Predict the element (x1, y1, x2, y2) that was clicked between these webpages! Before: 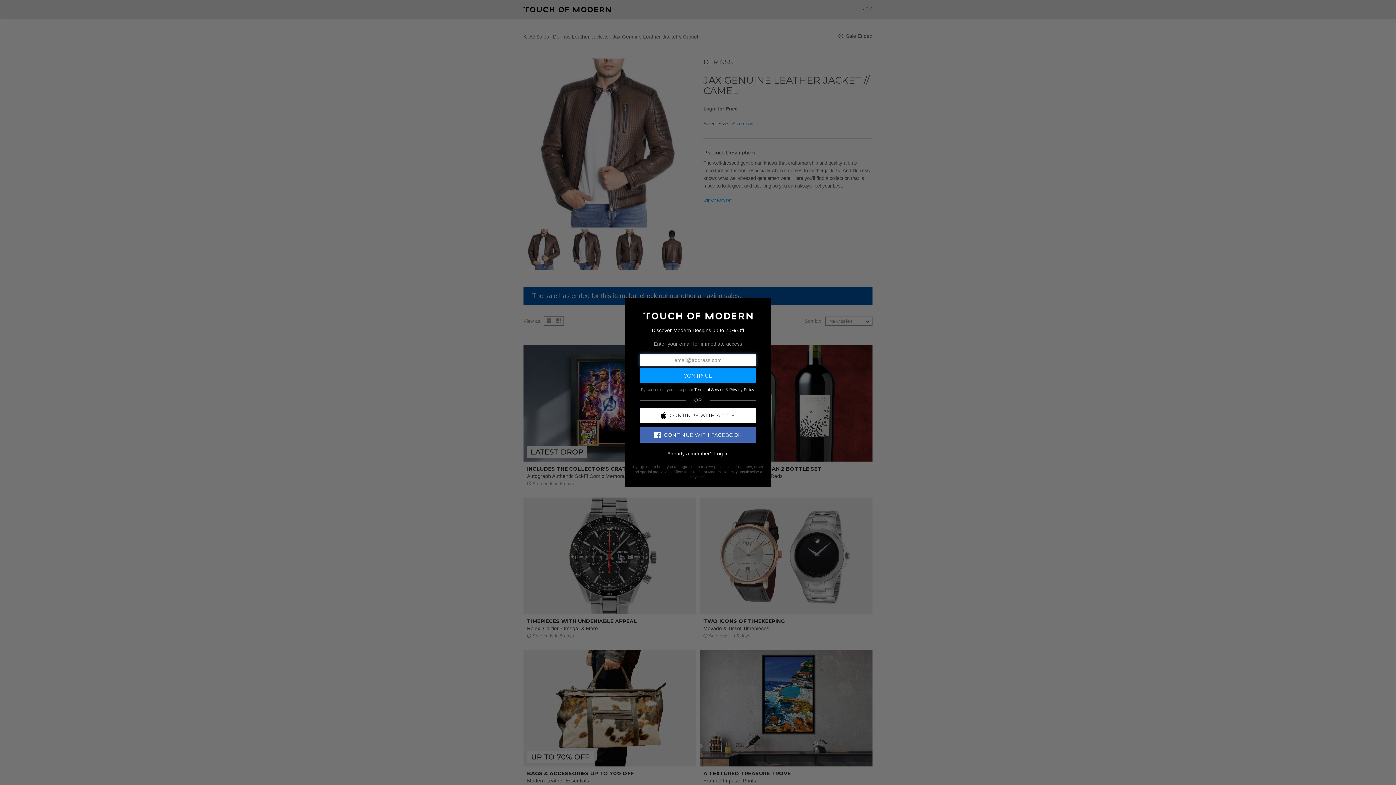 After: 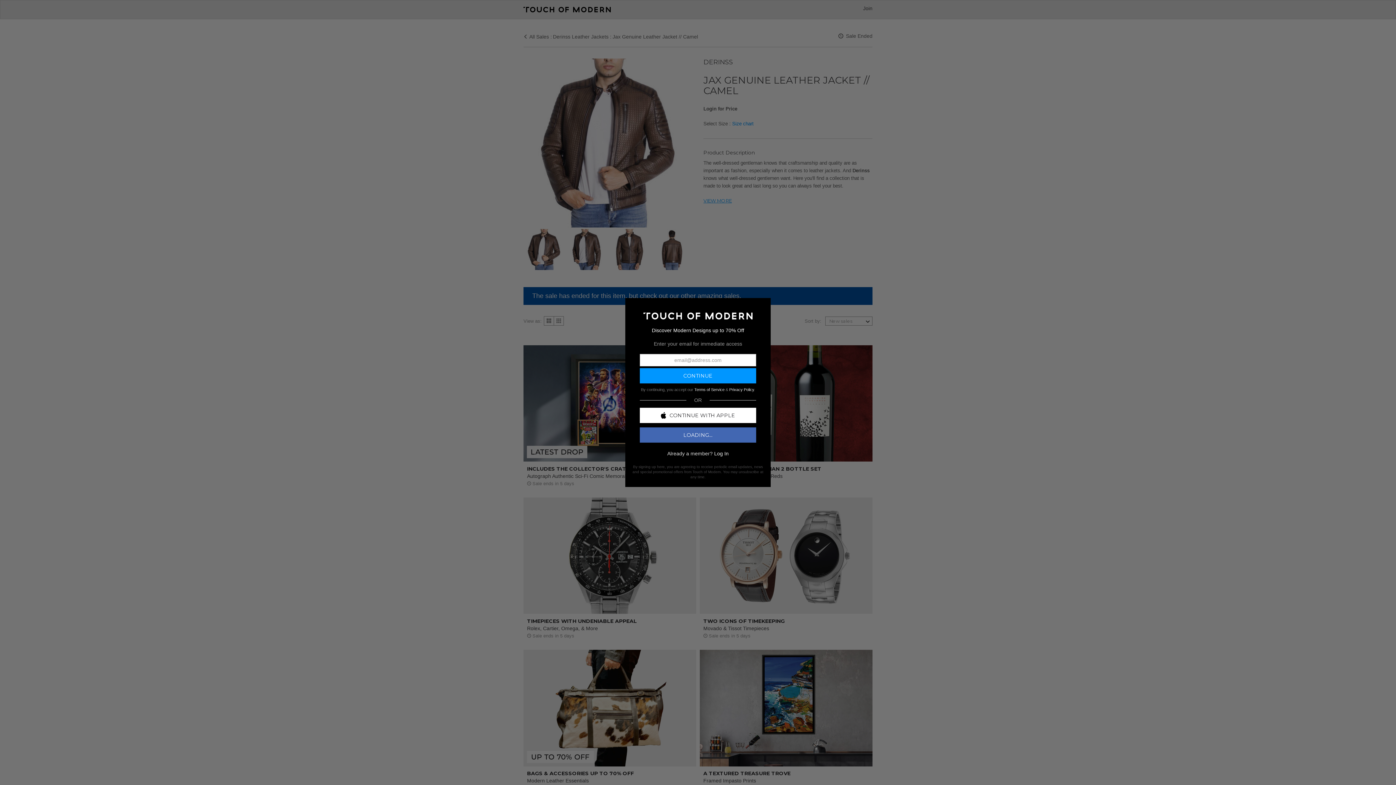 Action: bbox: (640, 427, 756, 442) label: CONTINUE WITH FACEBOOK